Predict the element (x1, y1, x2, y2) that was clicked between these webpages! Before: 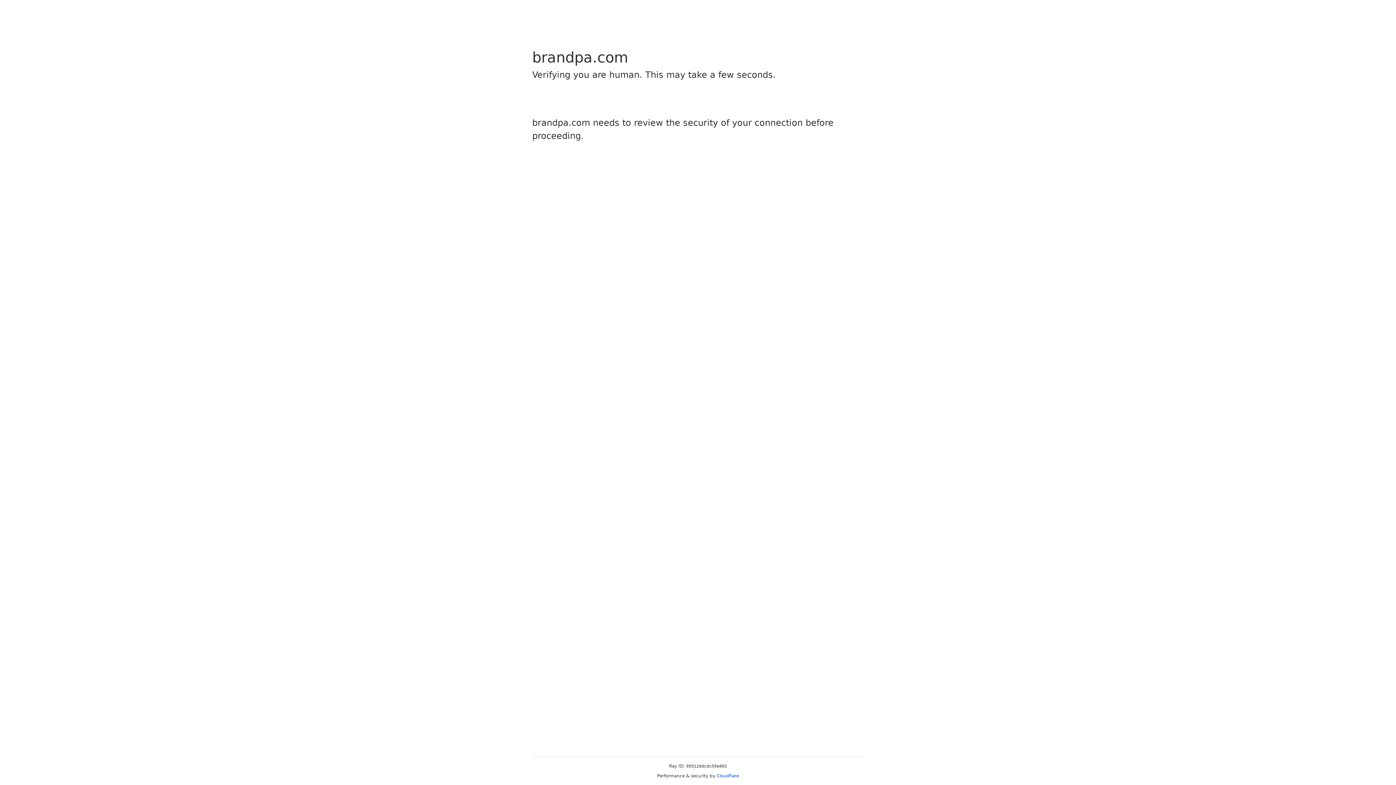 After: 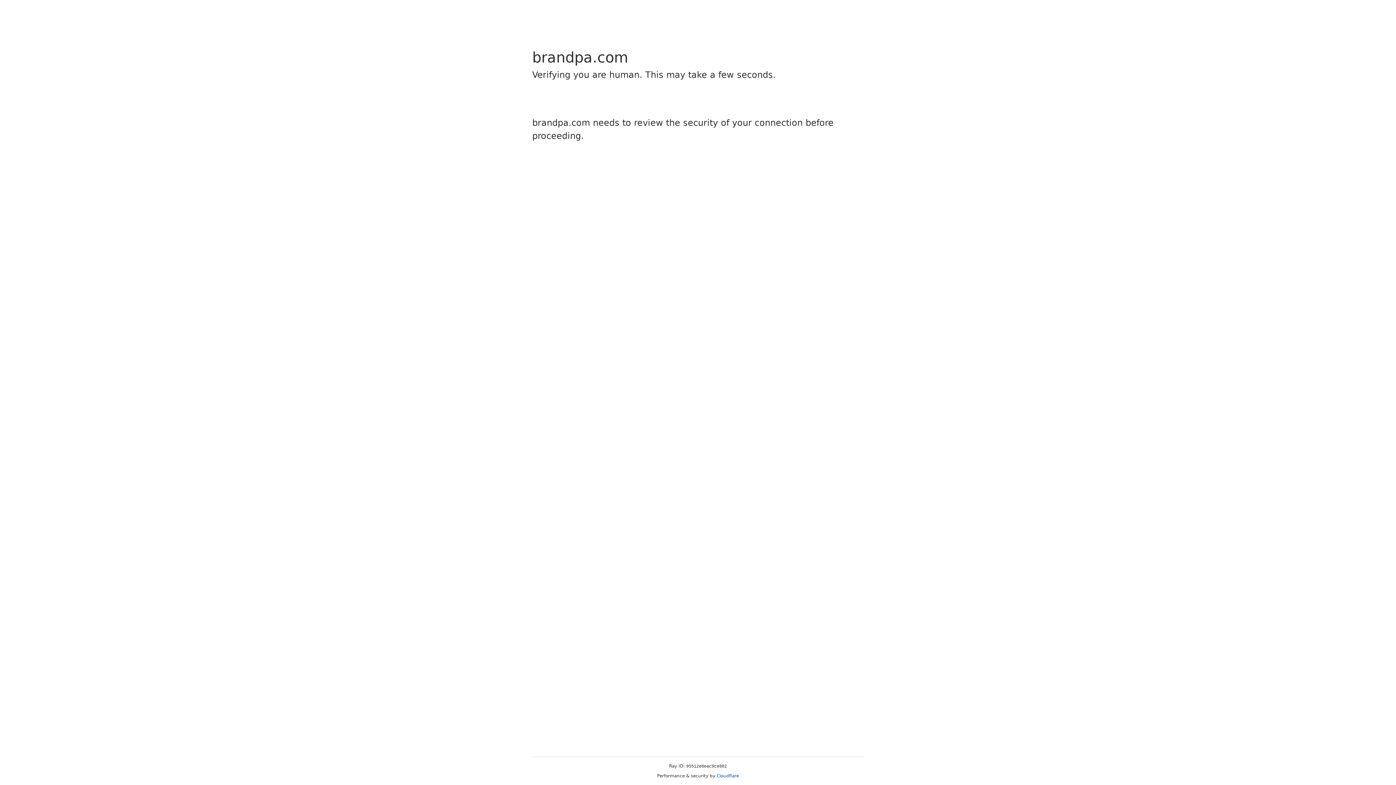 Action: bbox: (716, 773, 739, 778) label: Cloudflare